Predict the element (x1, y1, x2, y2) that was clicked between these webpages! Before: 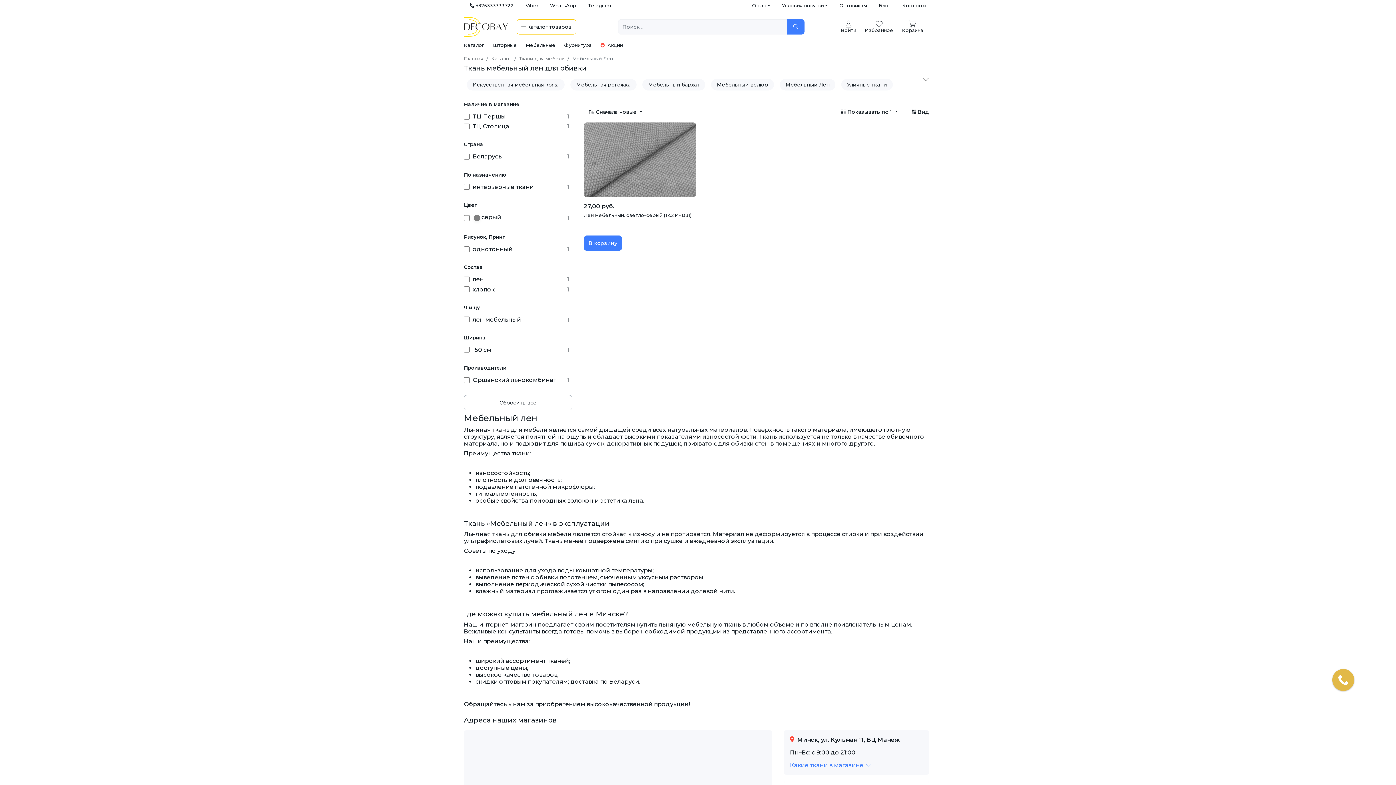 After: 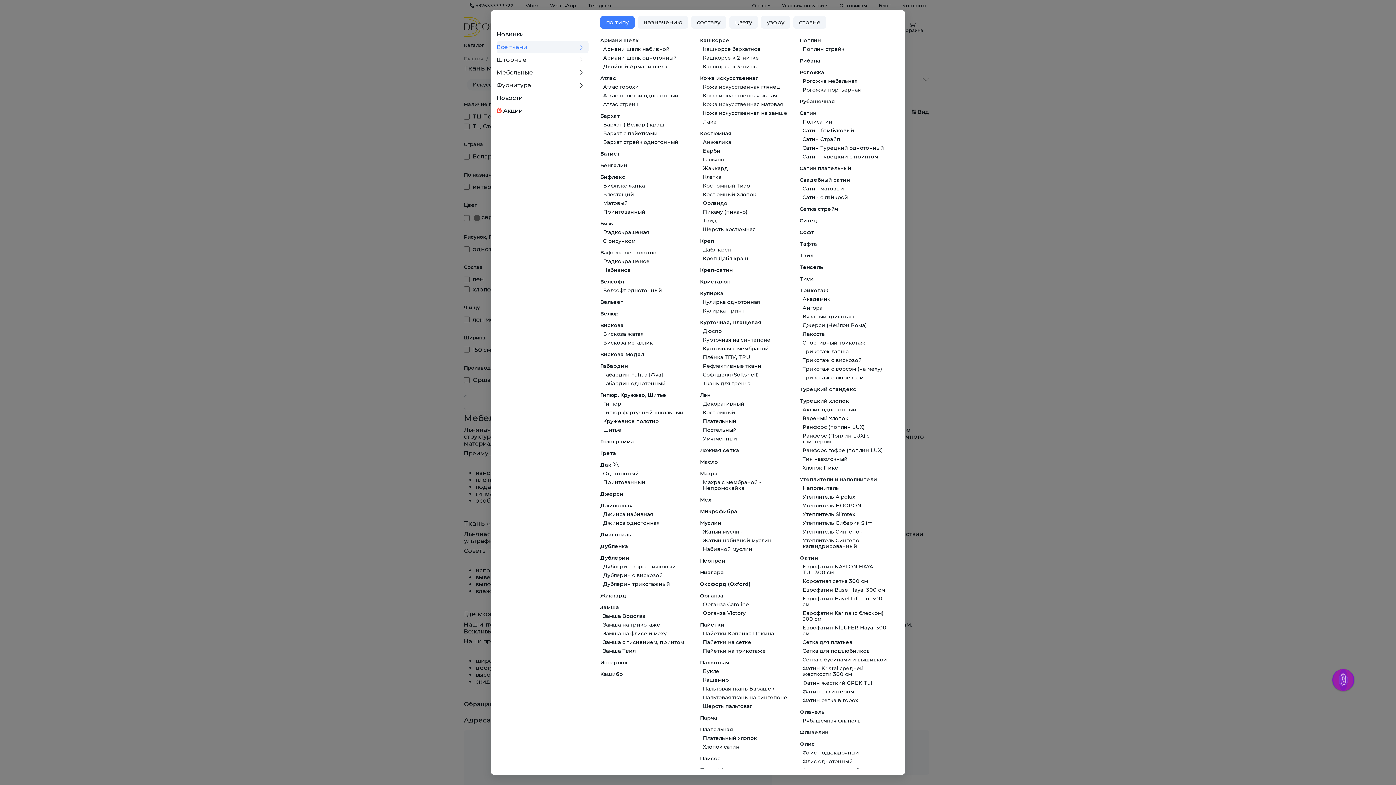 Action: label:  Каталог товаров bbox: (516, 19, 576, 34)